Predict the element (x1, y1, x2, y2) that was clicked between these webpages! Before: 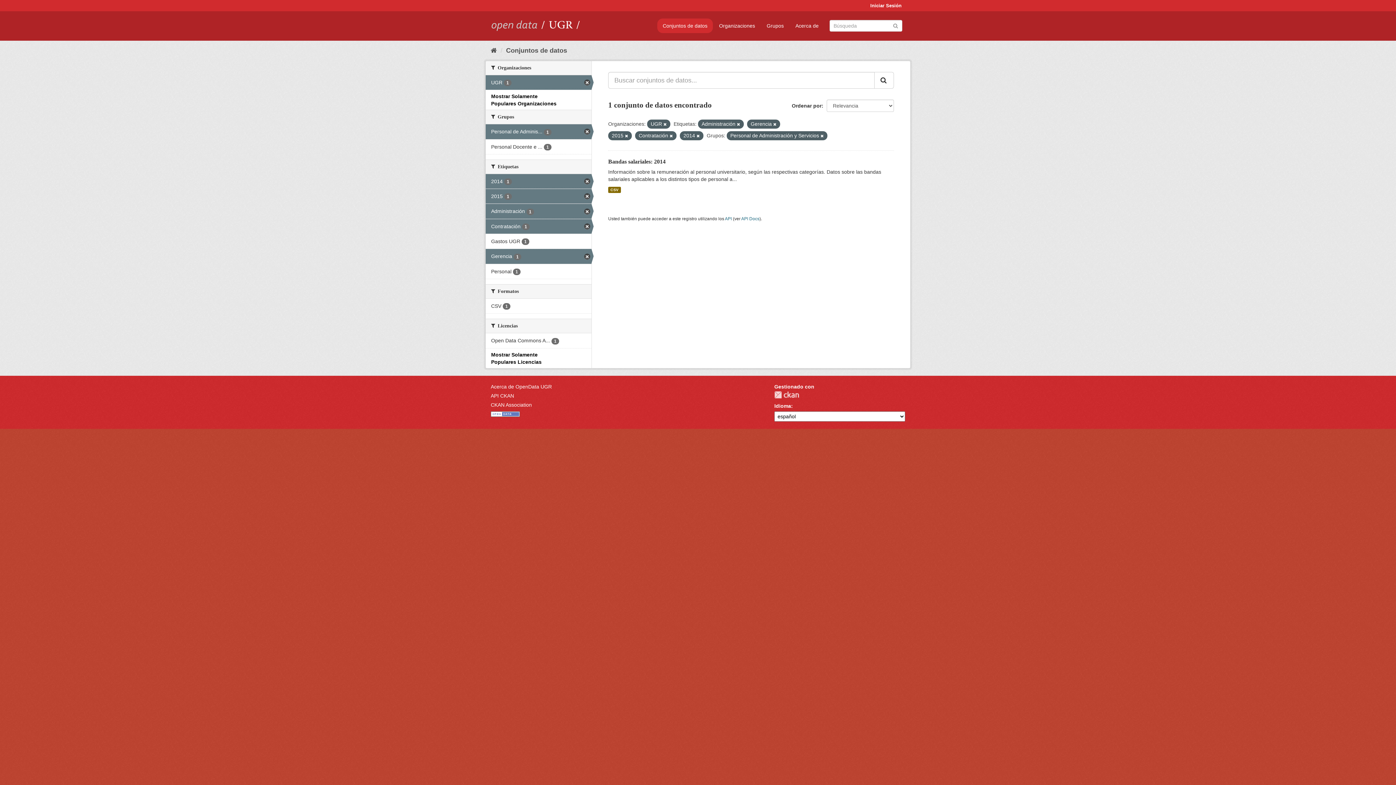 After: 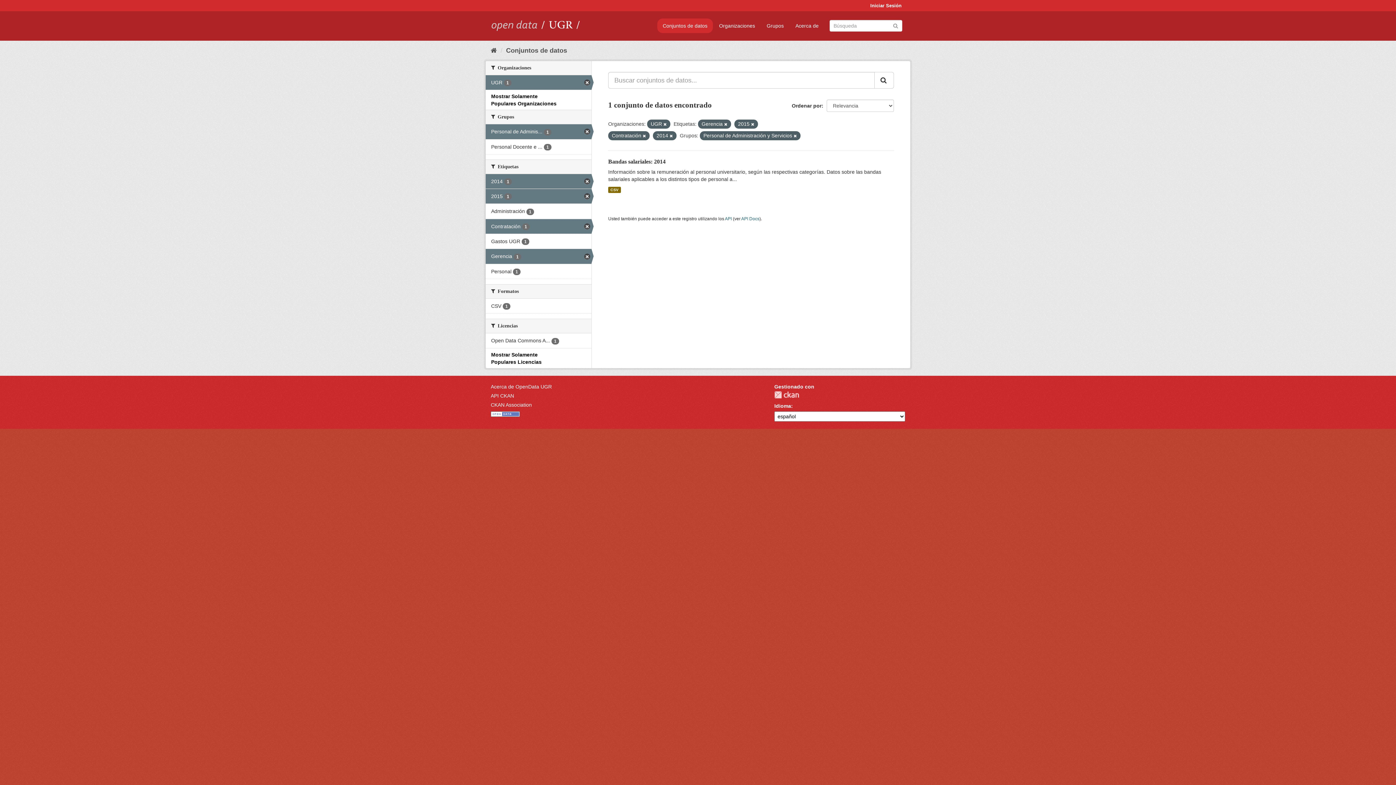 Action: label: Administración 1 bbox: (485, 204, 591, 218)